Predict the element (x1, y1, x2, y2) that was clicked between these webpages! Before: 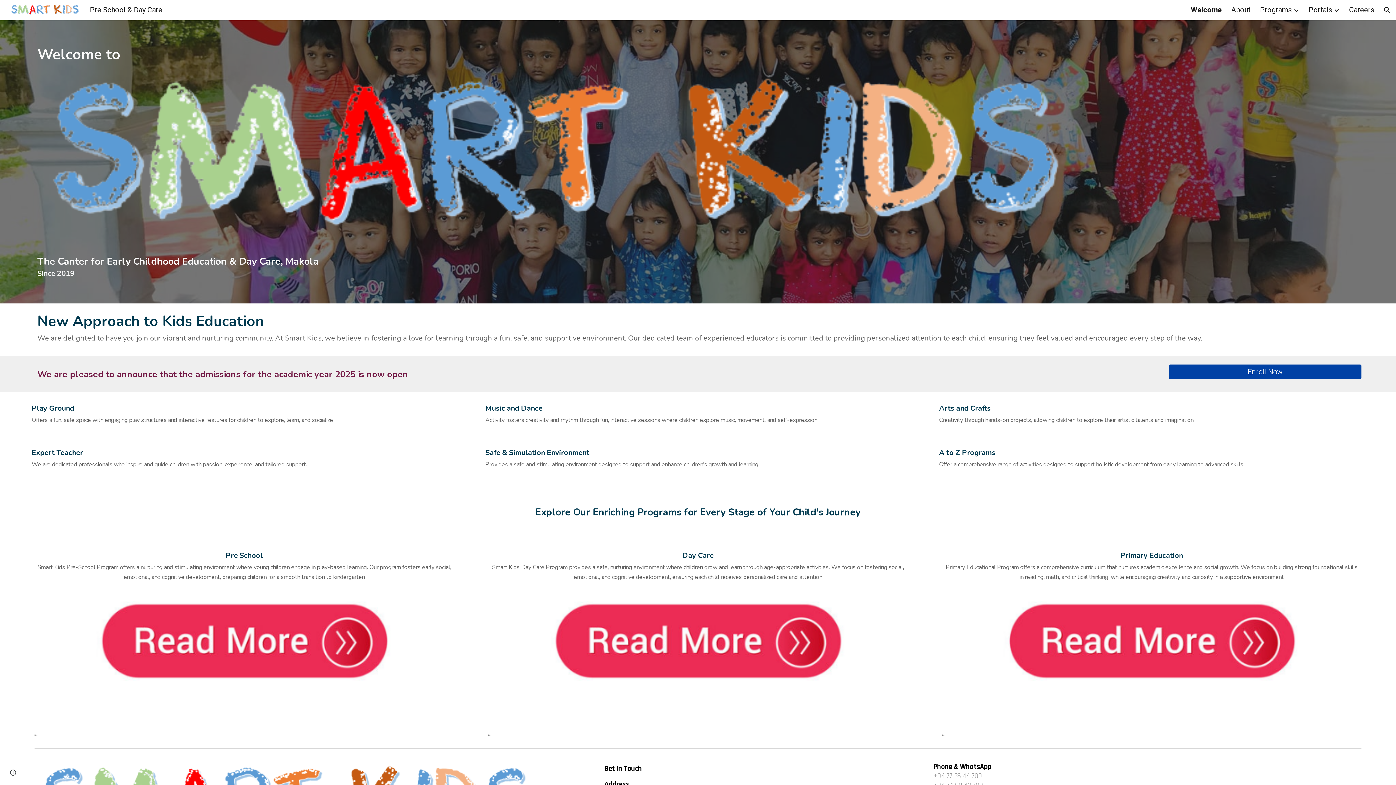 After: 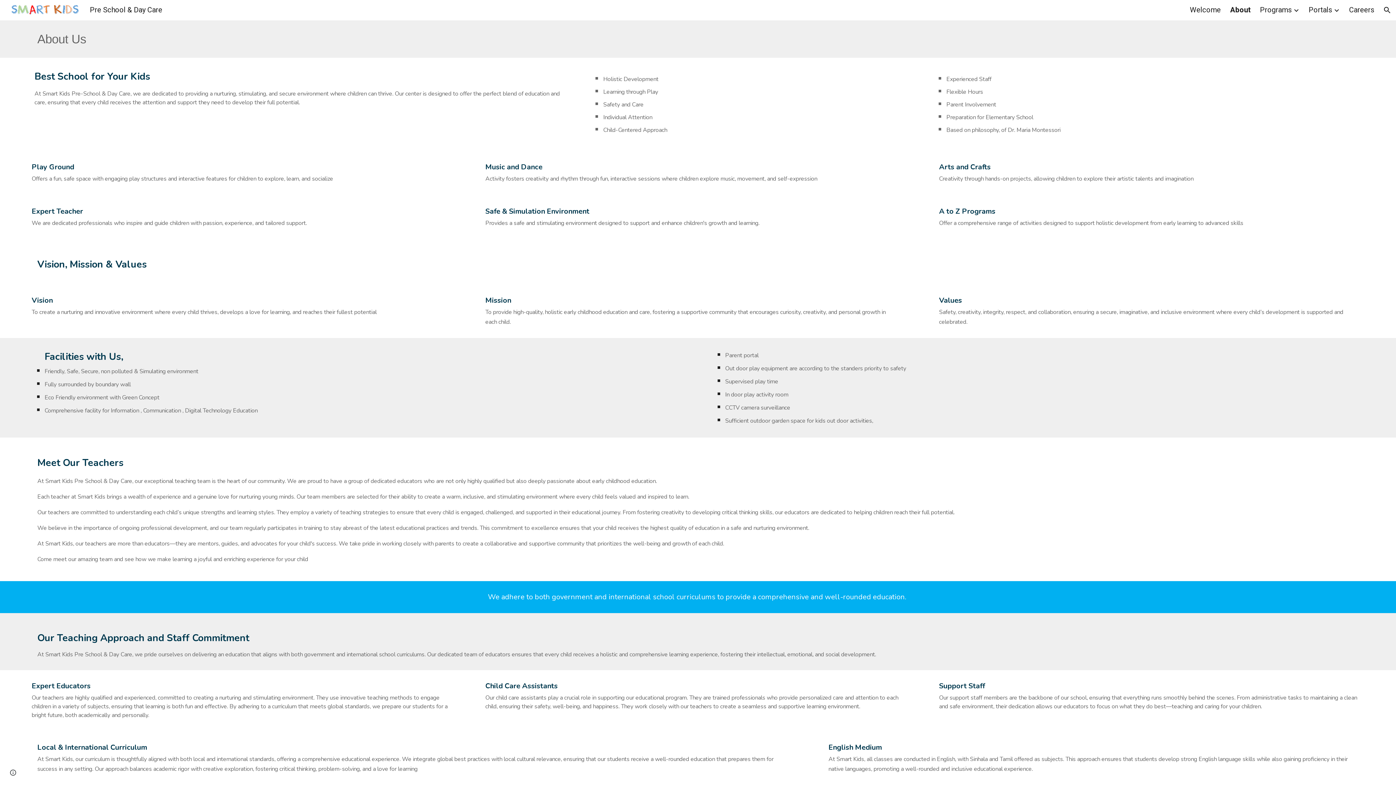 Action: label: About bbox: (1231, 4, 1250, 15)